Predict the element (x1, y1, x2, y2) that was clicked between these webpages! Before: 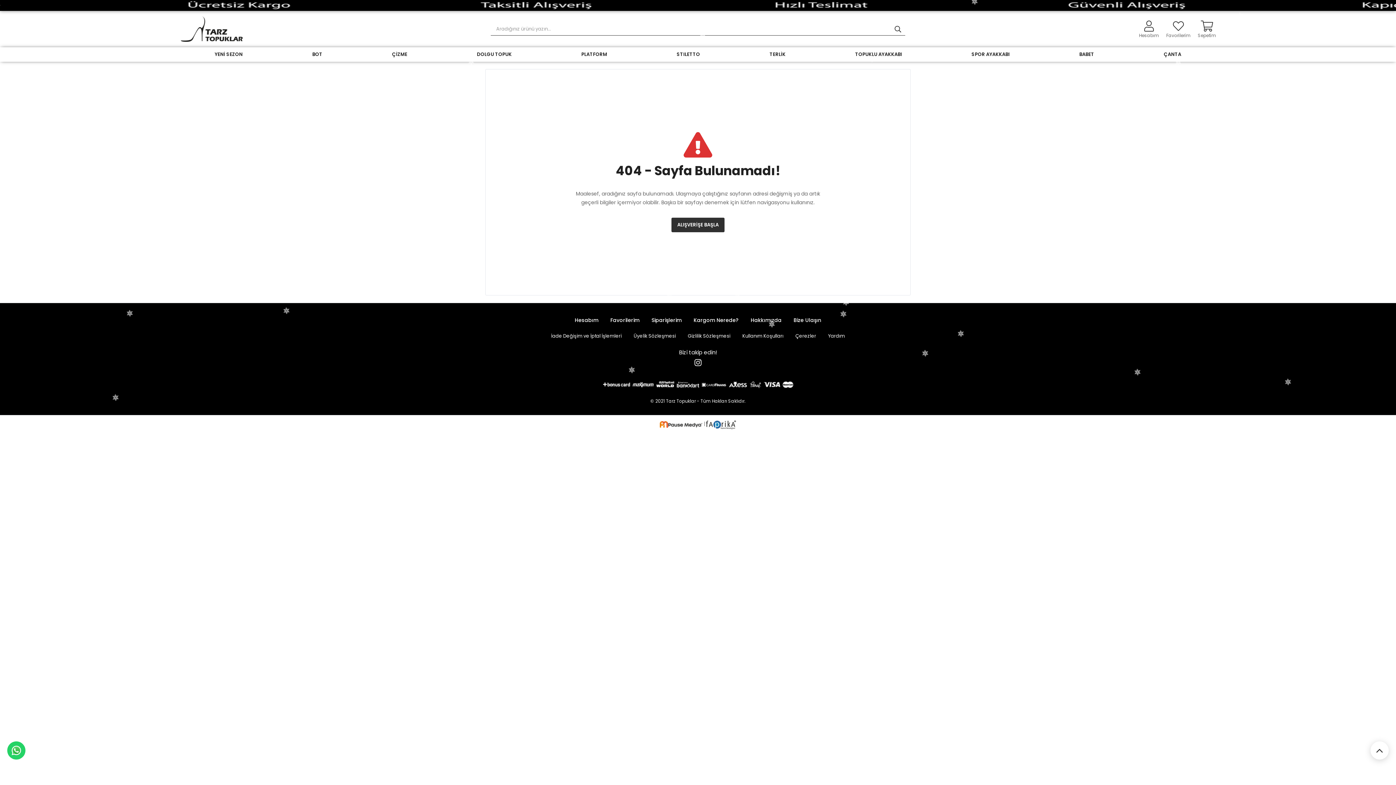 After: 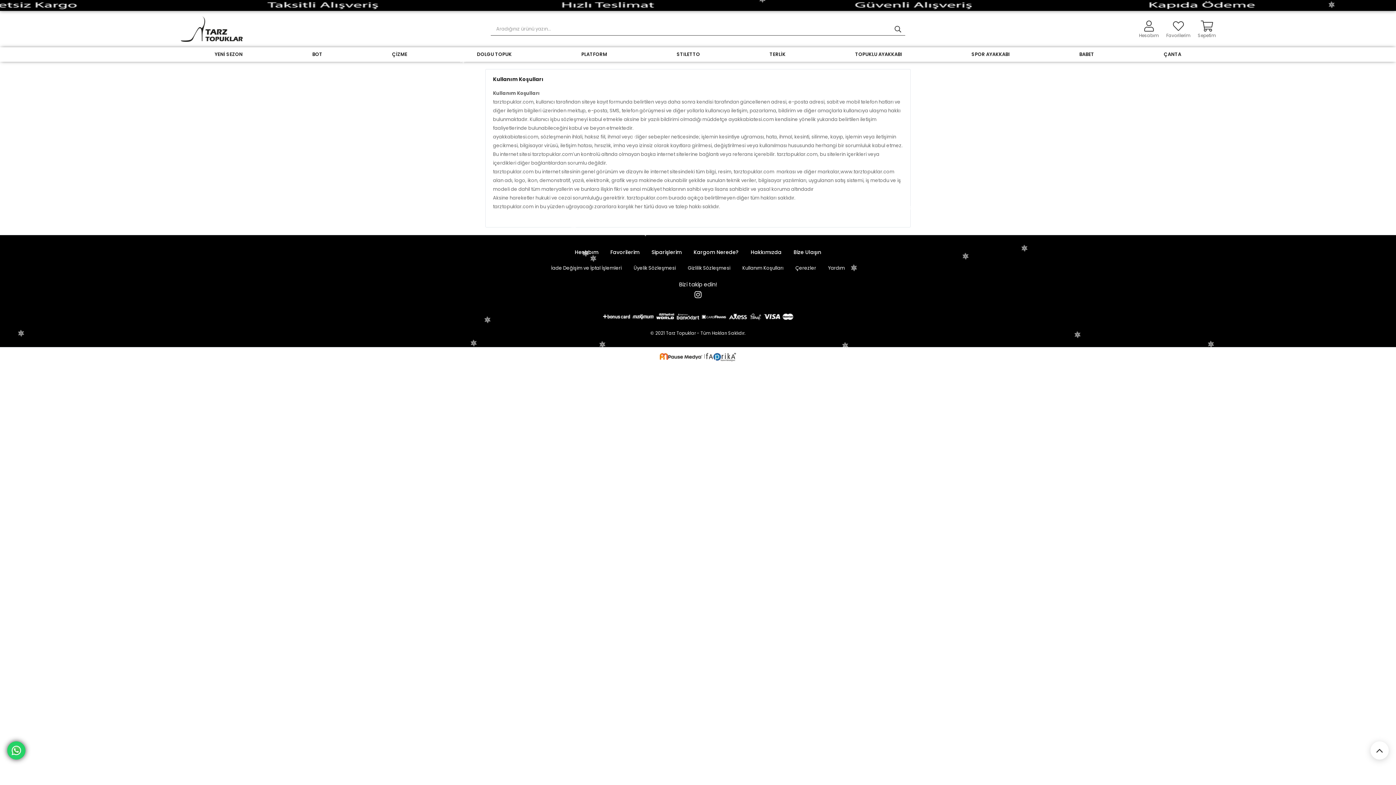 Action: label: Kullanım Koşulları bbox: (742, 332, 783, 339)